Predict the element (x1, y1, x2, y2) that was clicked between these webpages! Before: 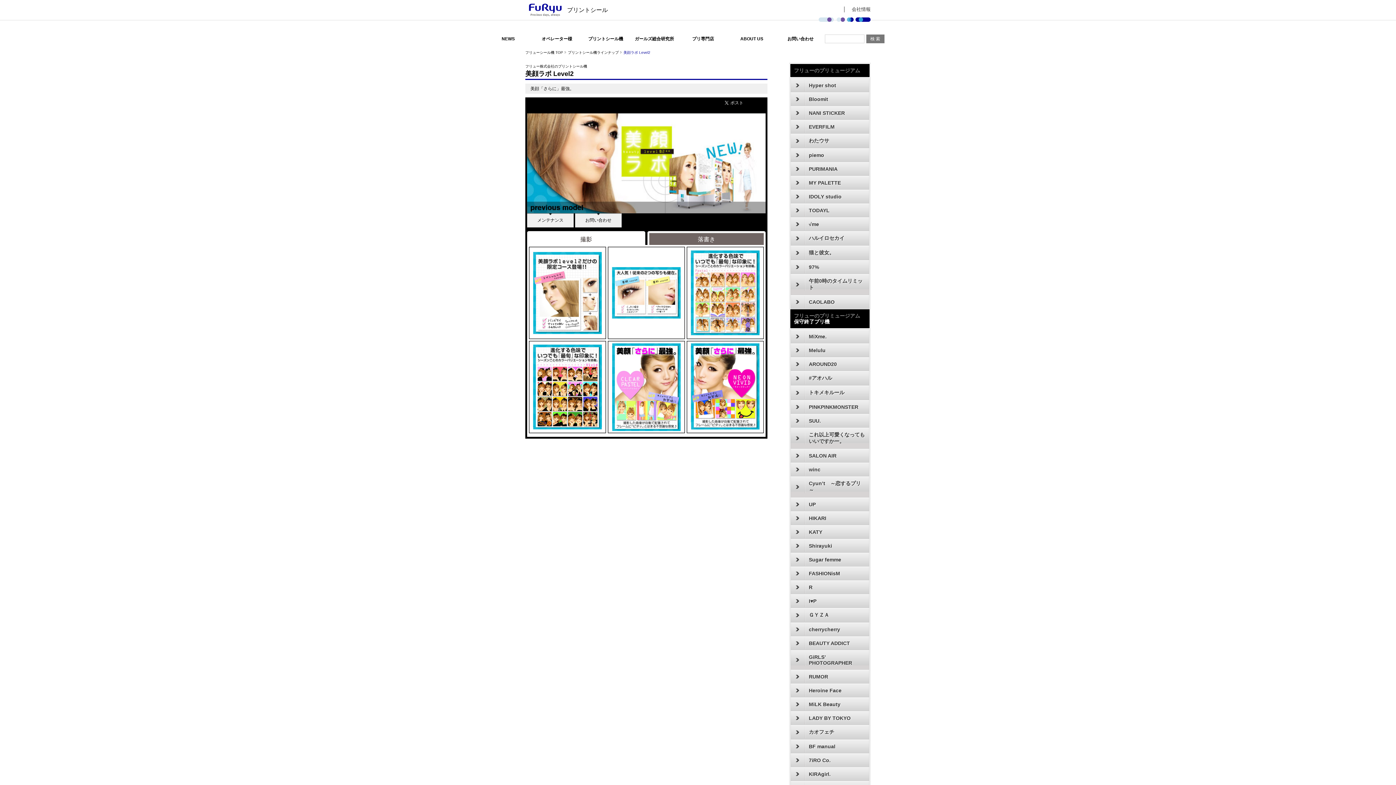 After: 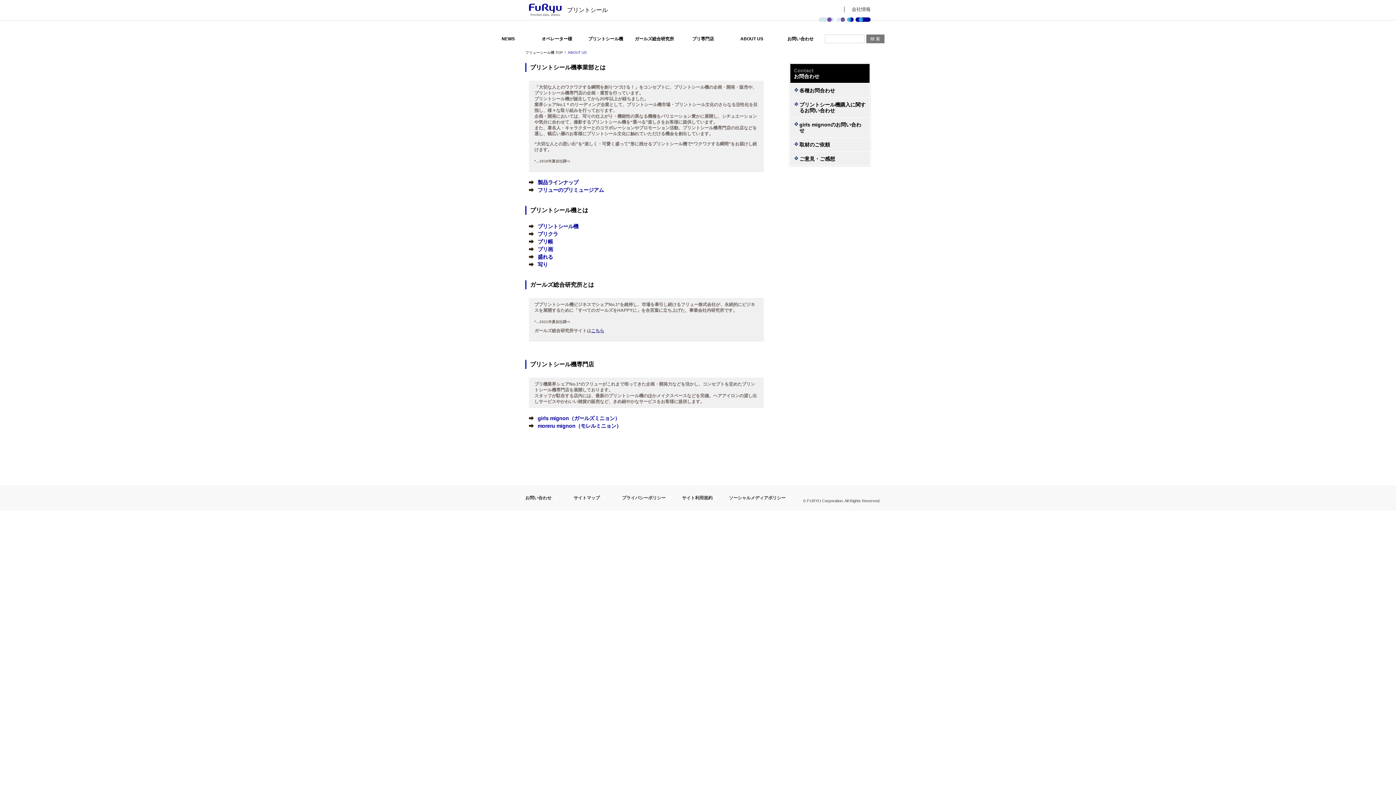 Action: label: ABOUT US bbox: (727, 28, 776, 49)